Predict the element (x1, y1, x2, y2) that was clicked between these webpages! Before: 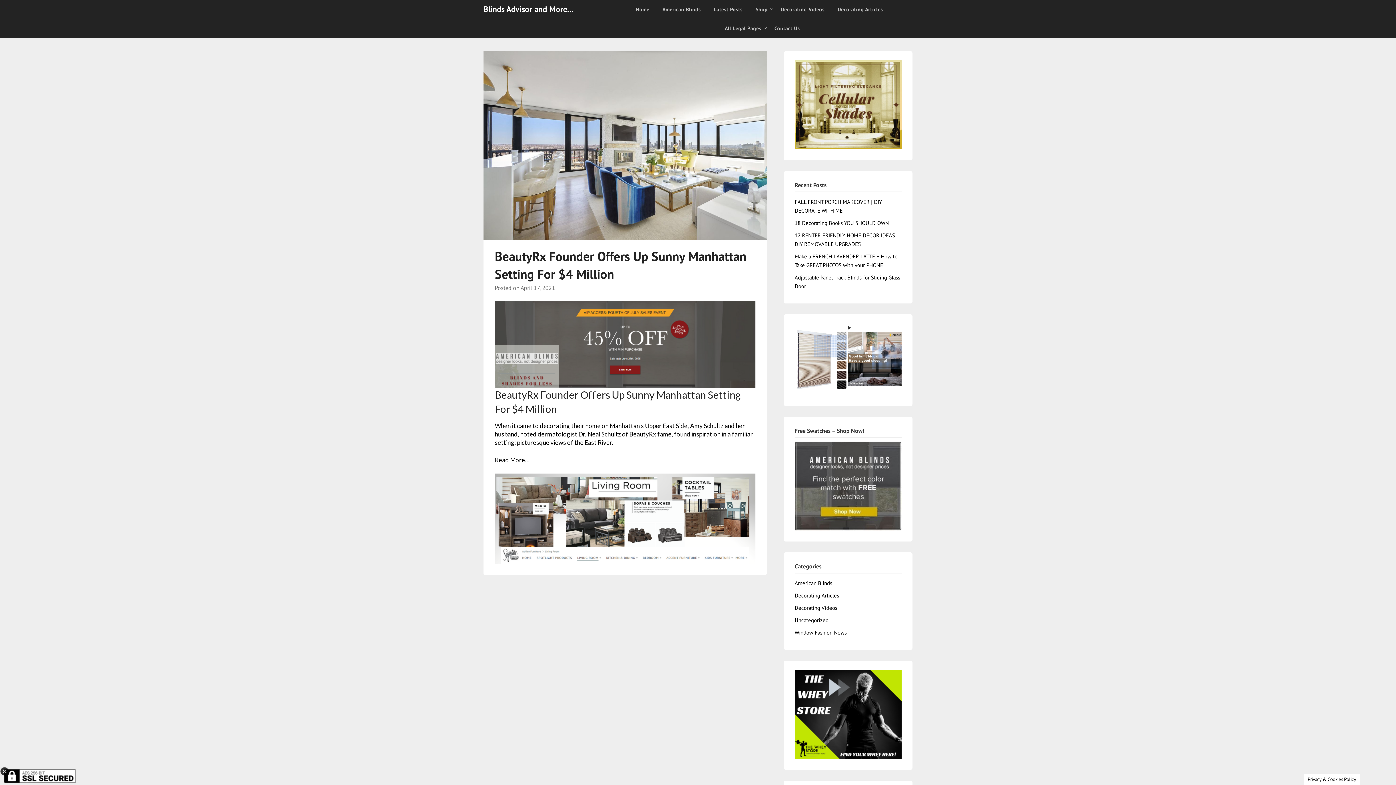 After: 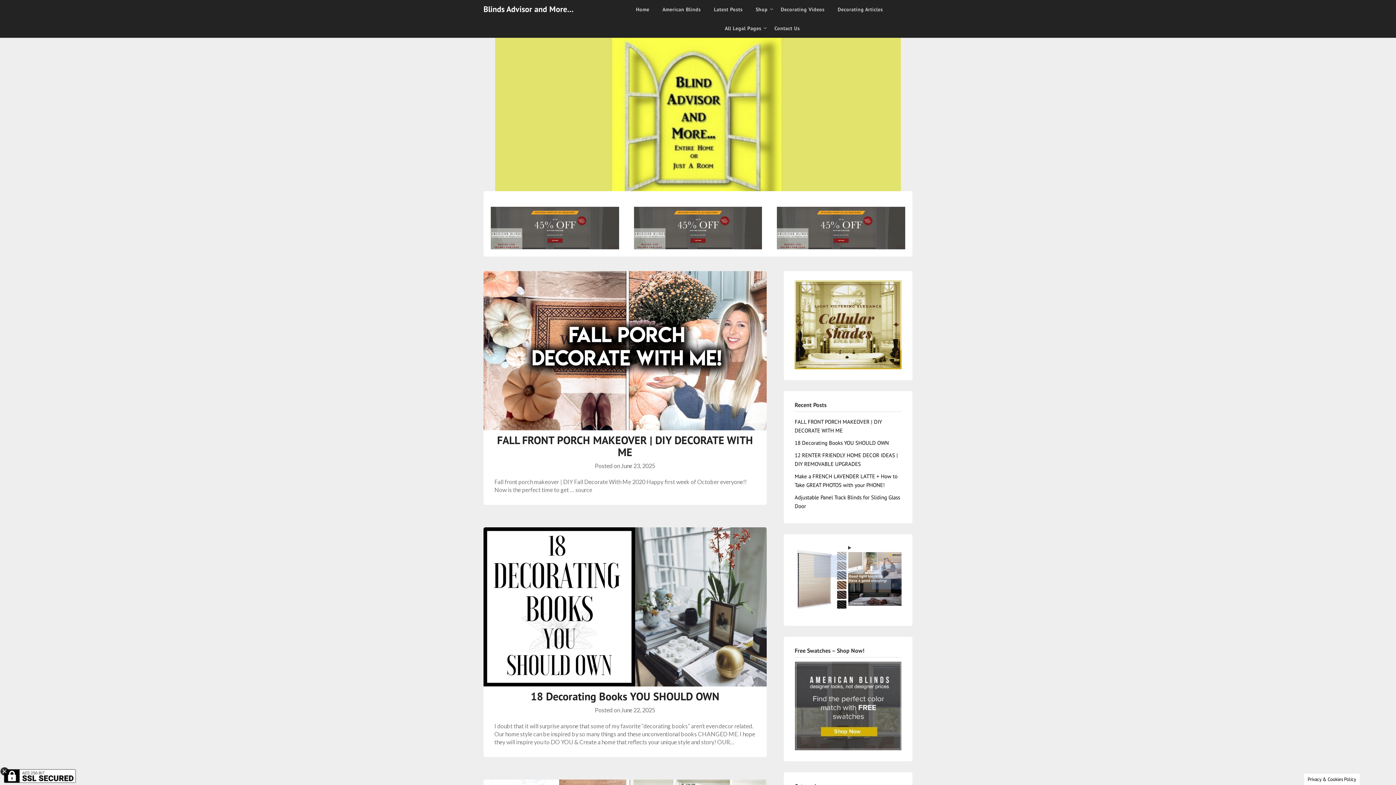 Action: label: Home bbox: (636, 0, 655, 18)